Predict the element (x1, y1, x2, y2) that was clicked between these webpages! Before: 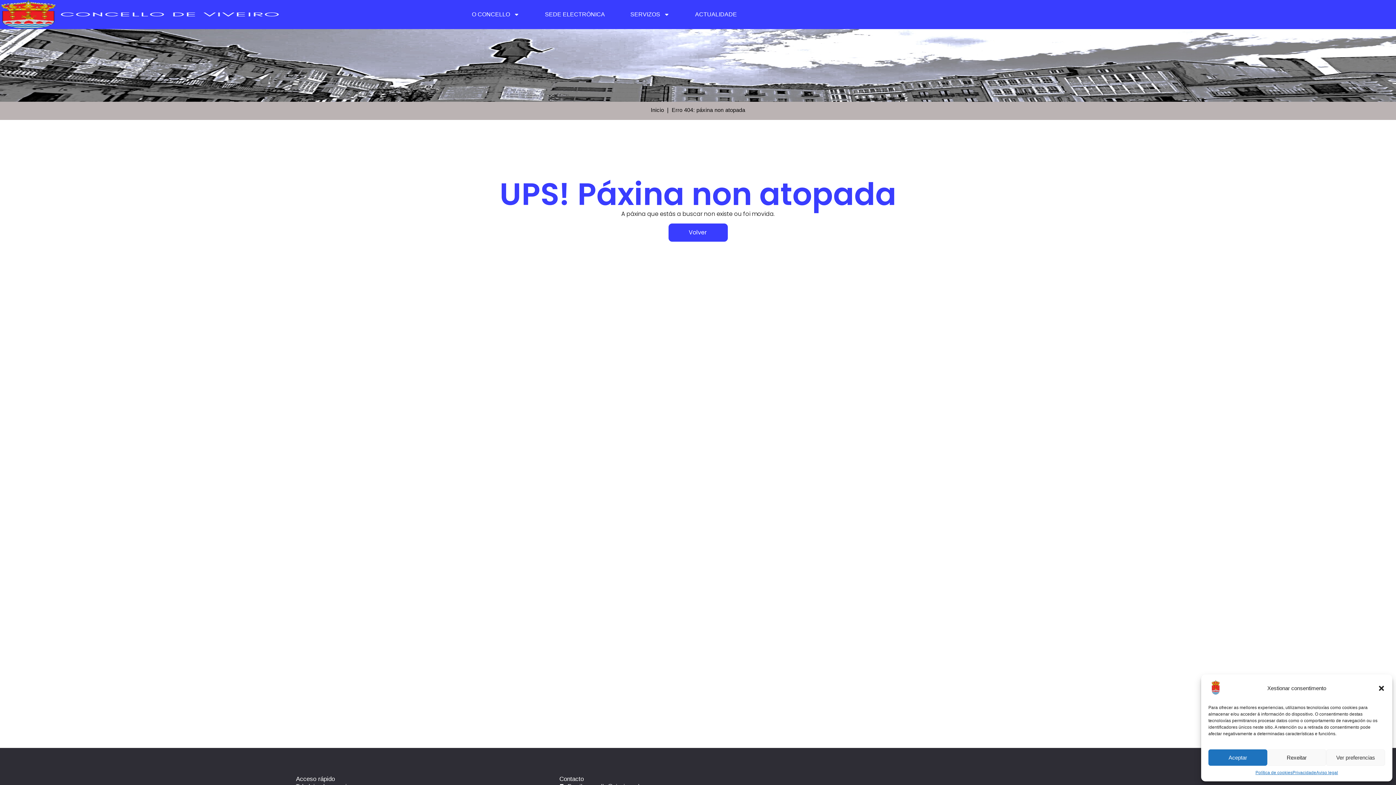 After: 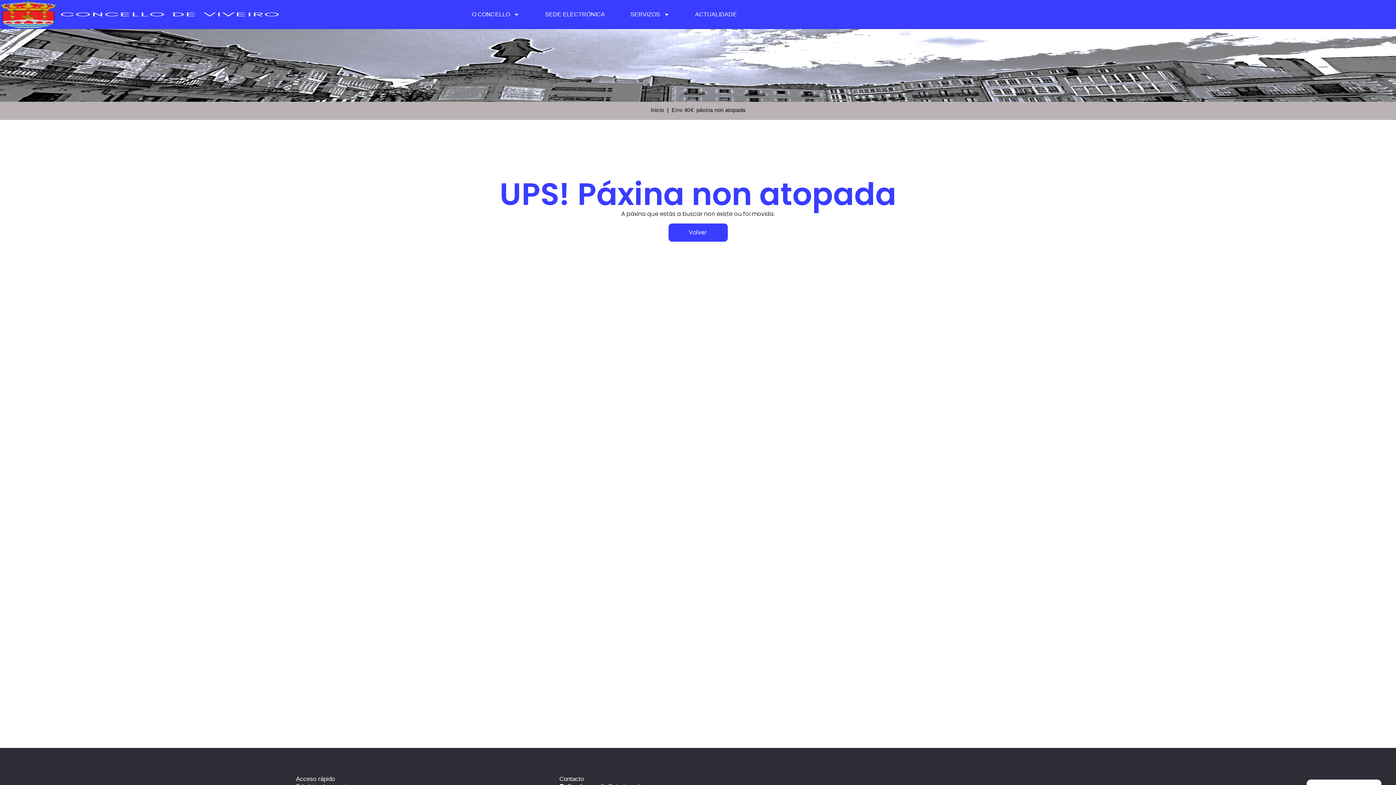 Action: label: Aceptar bbox: (1208, 749, 1267, 766)